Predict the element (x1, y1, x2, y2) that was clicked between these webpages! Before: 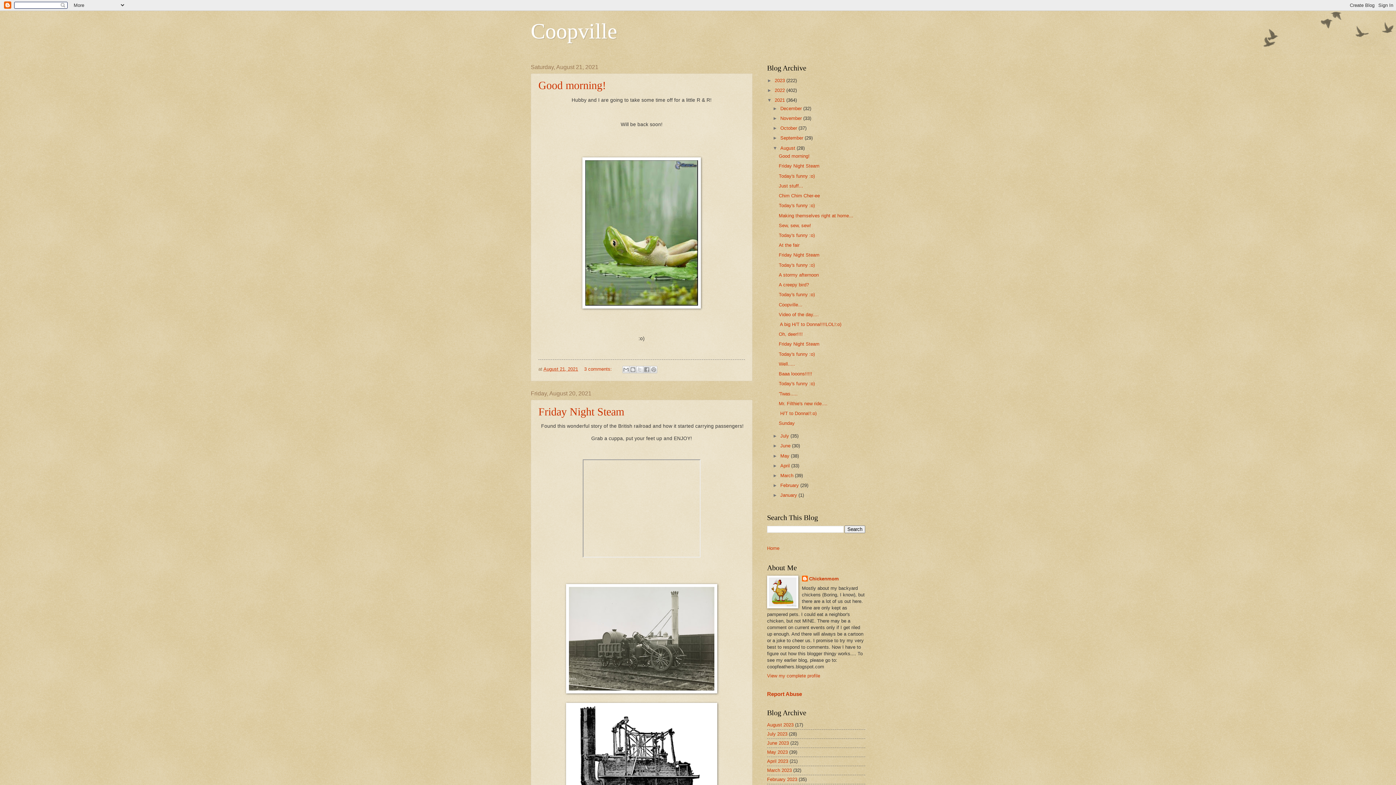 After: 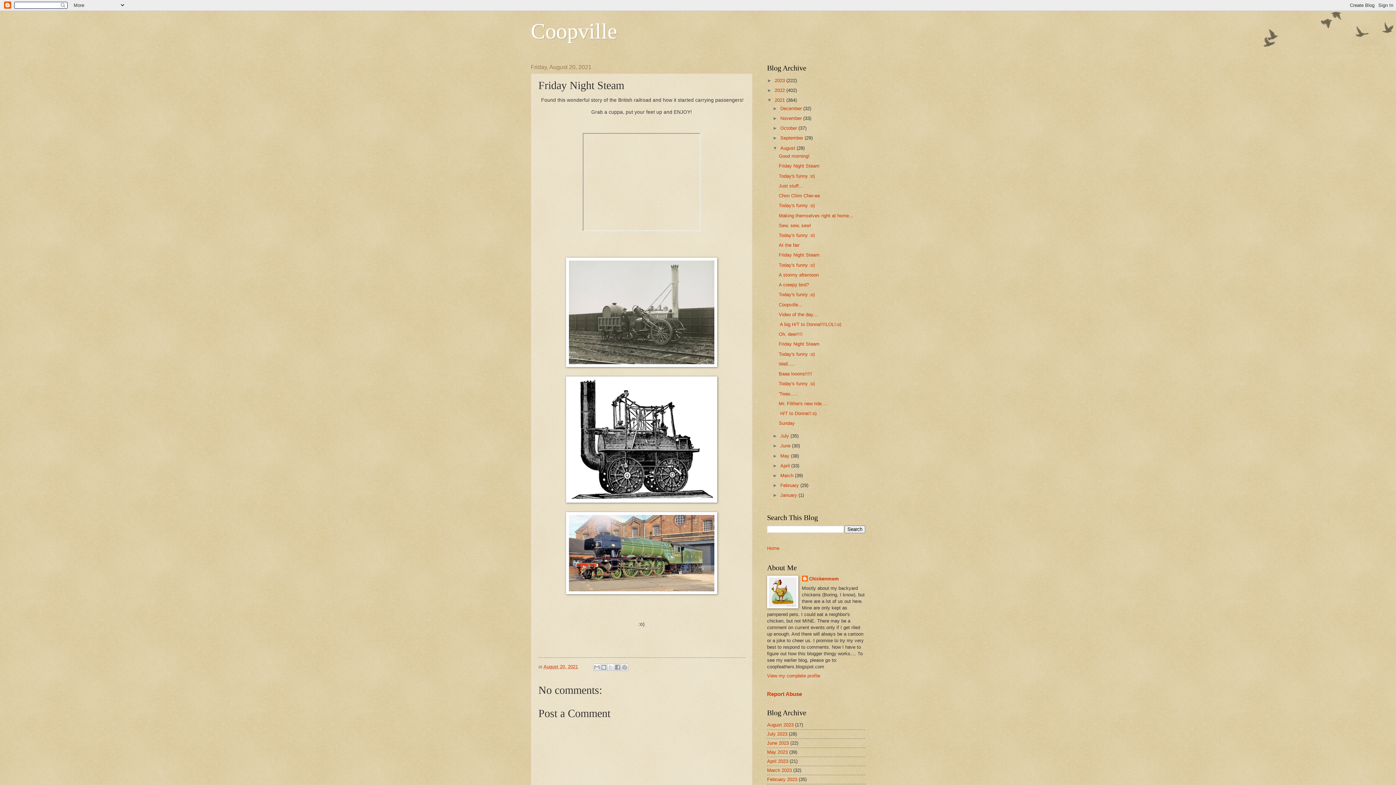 Action: label: Friday Night Steam bbox: (778, 163, 819, 168)